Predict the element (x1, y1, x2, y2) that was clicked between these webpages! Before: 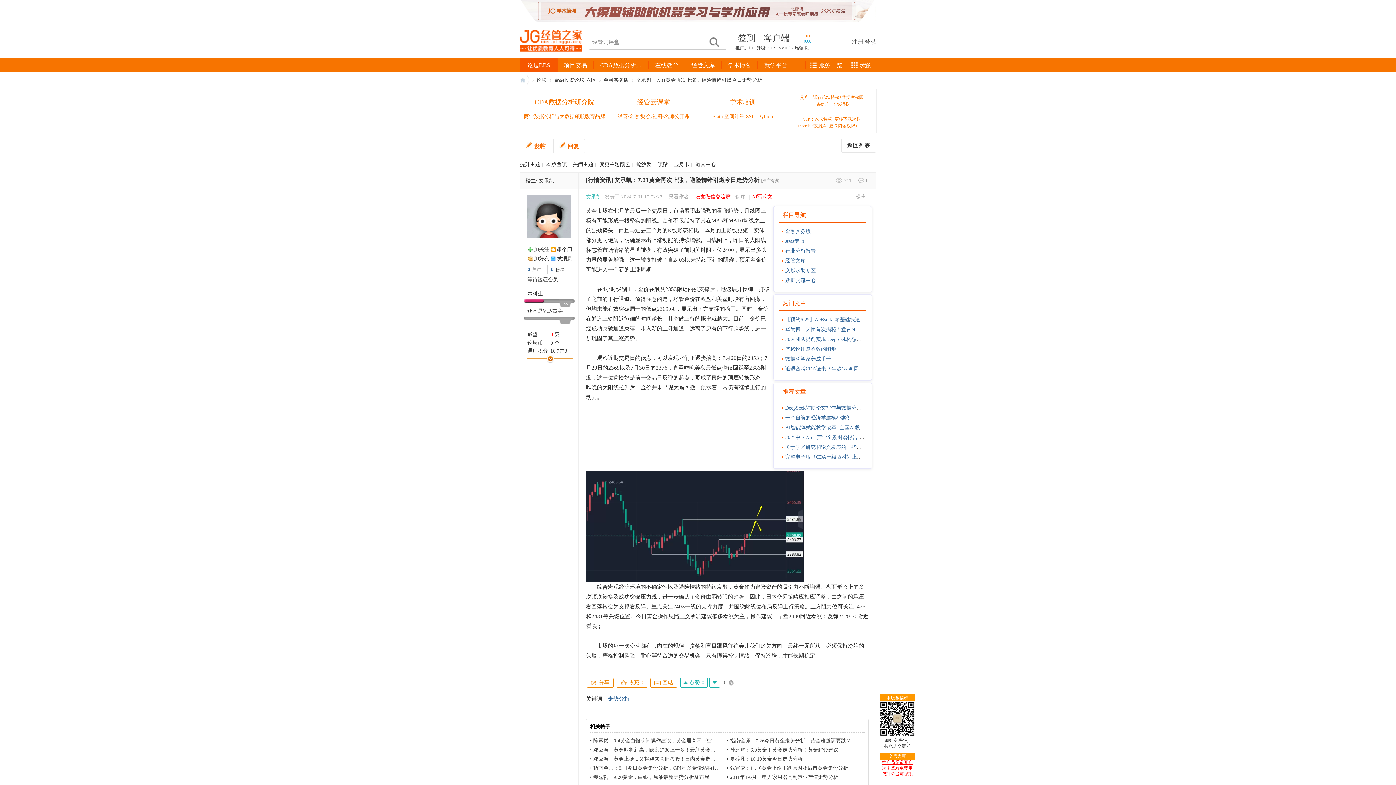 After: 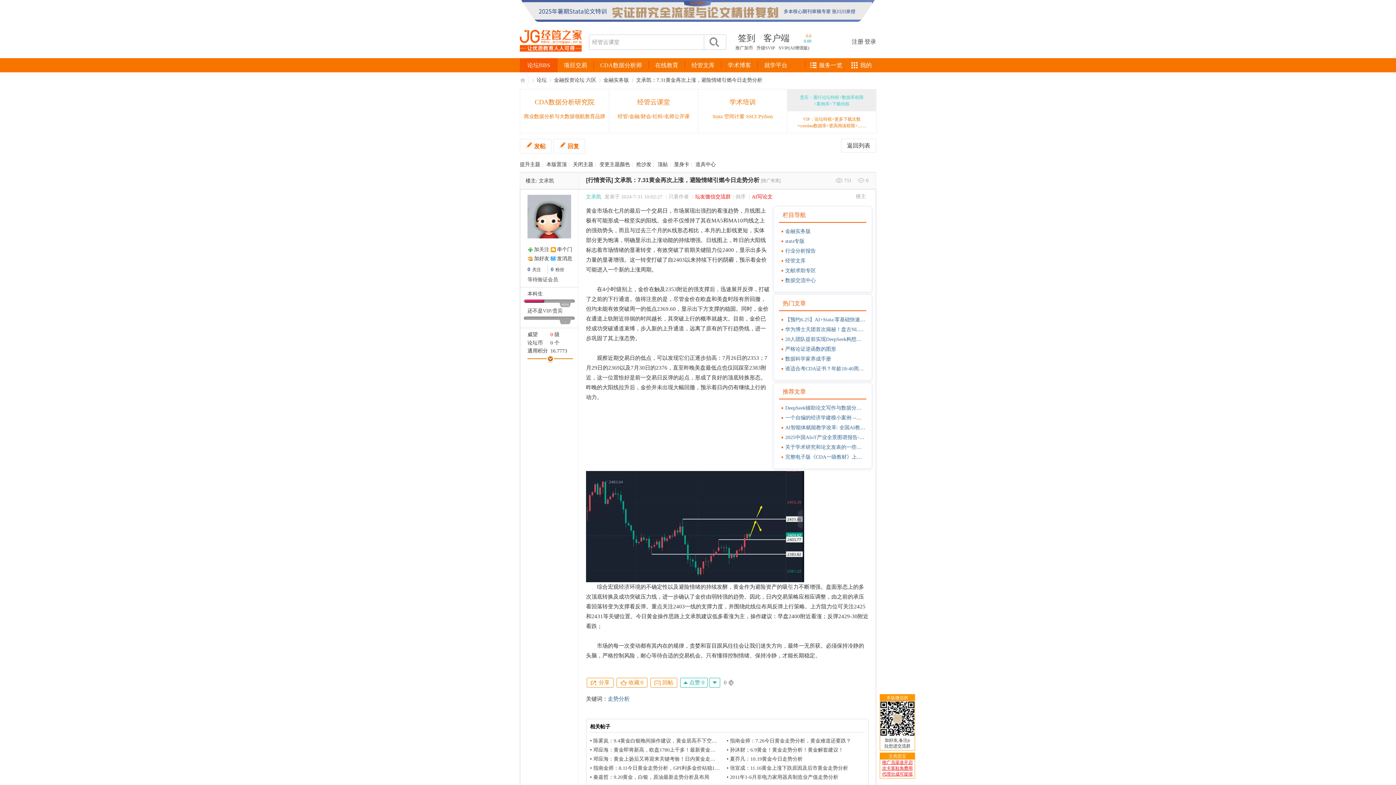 Action: bbox: (787, 89, 876, 110) label: 贵宾：通行论坛特权+数据库权限
+案例库+下载特权